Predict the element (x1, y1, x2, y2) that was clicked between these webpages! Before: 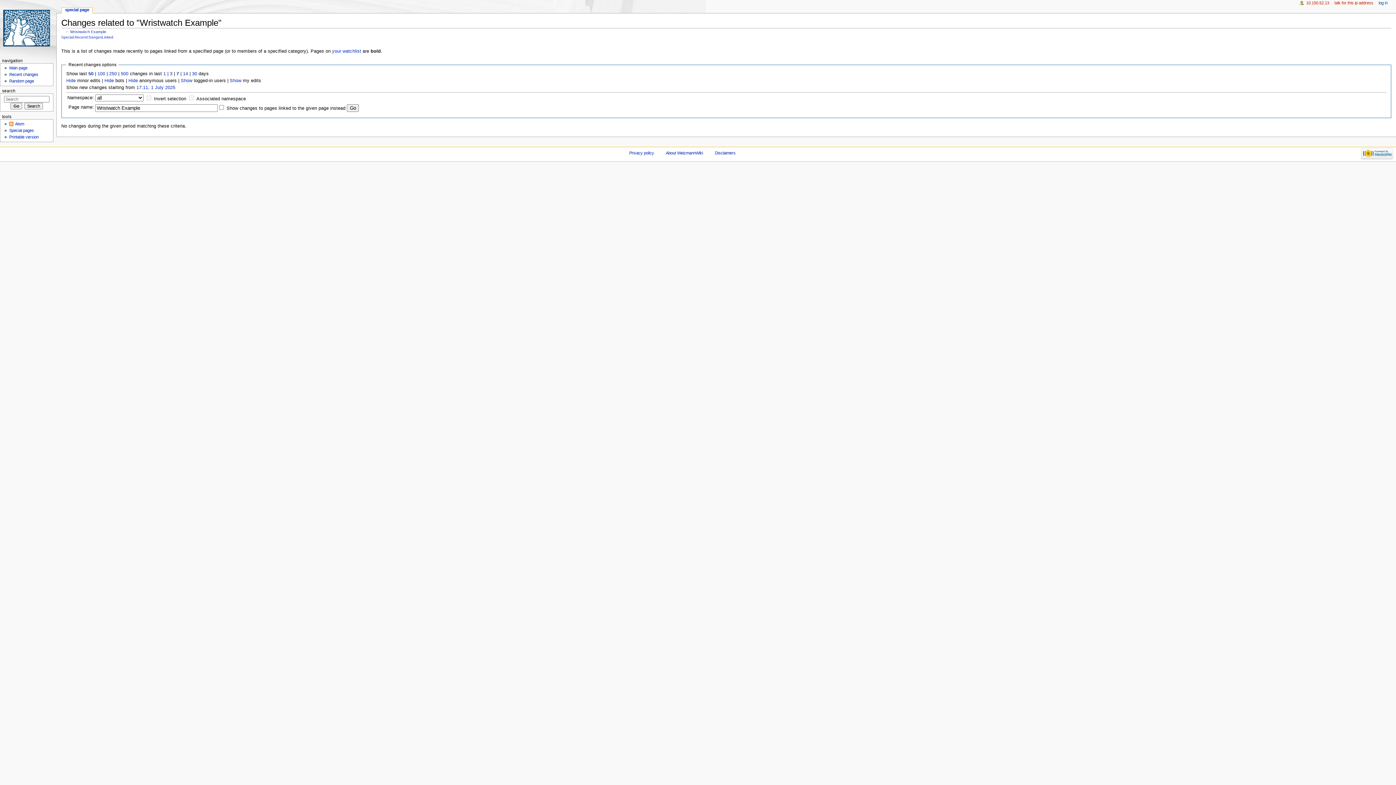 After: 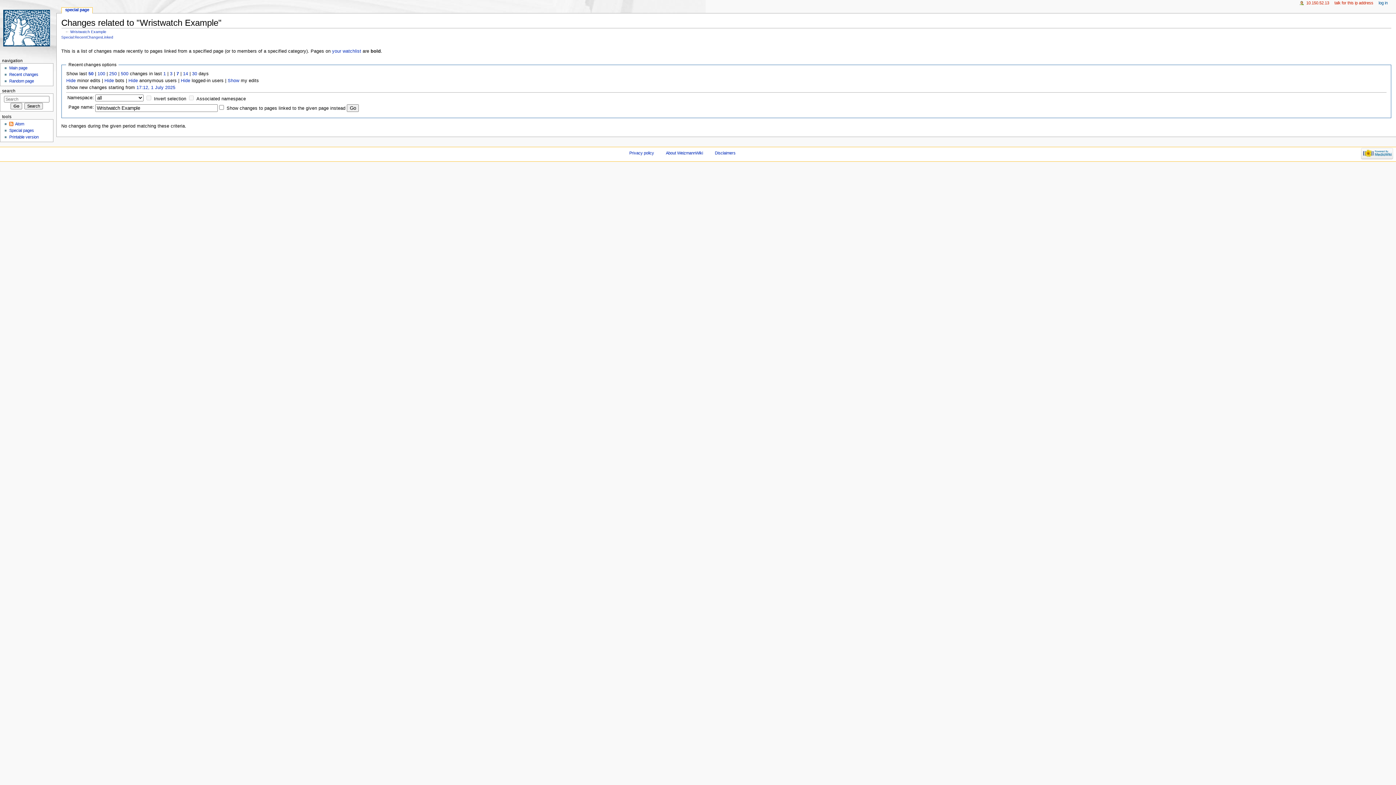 Action: label: Show bbox: (180, 78, 192, 83)